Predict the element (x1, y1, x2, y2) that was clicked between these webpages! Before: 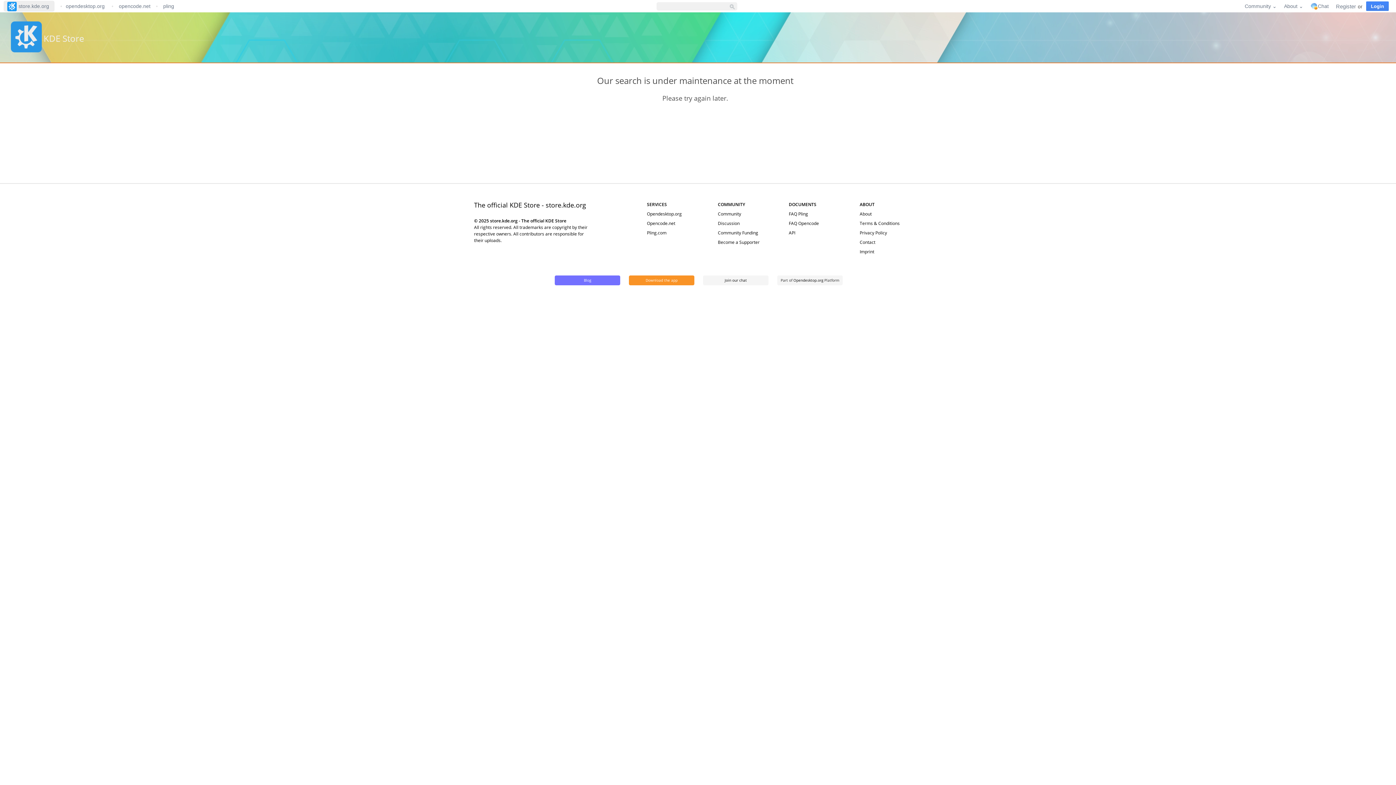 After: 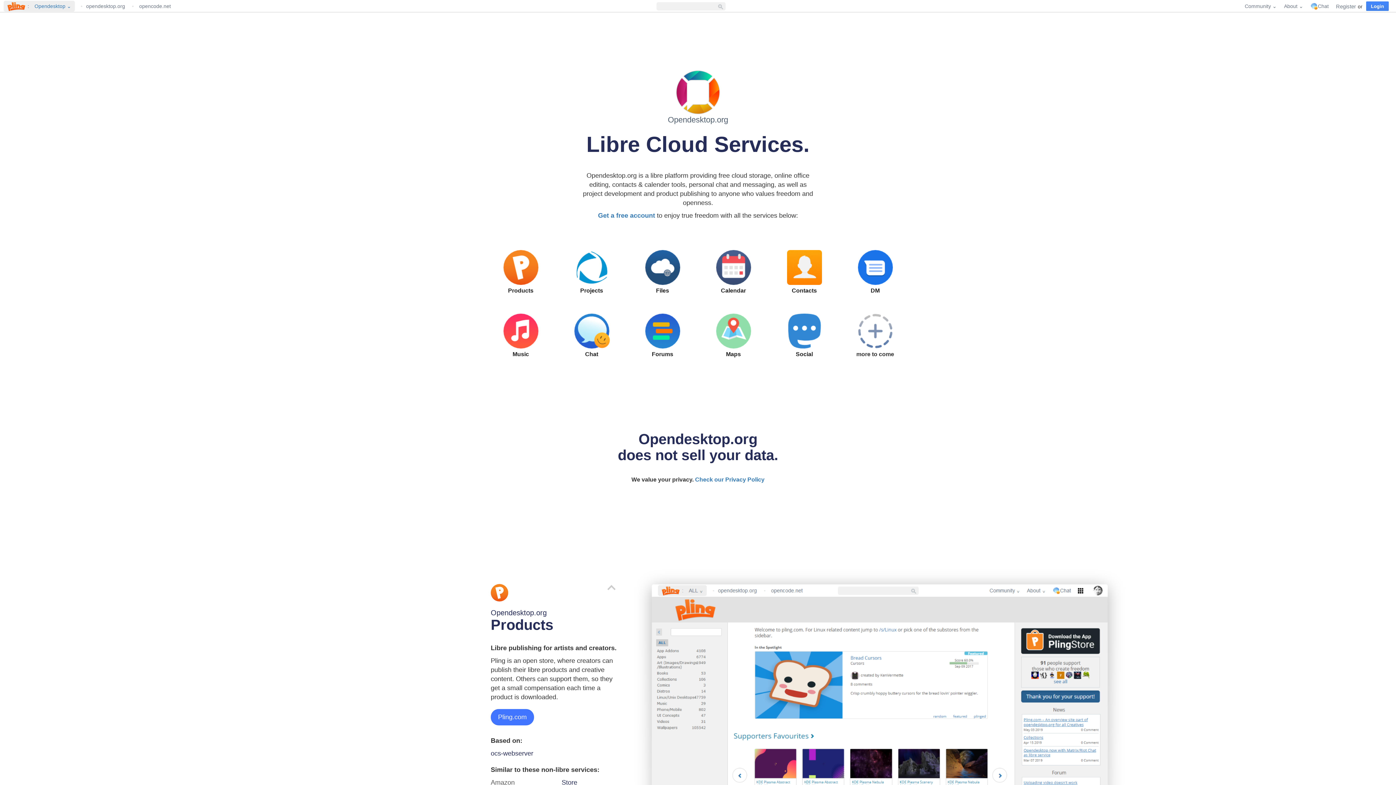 Action: bbox: (64, 1, 108, 10) label: opendesktop.org 